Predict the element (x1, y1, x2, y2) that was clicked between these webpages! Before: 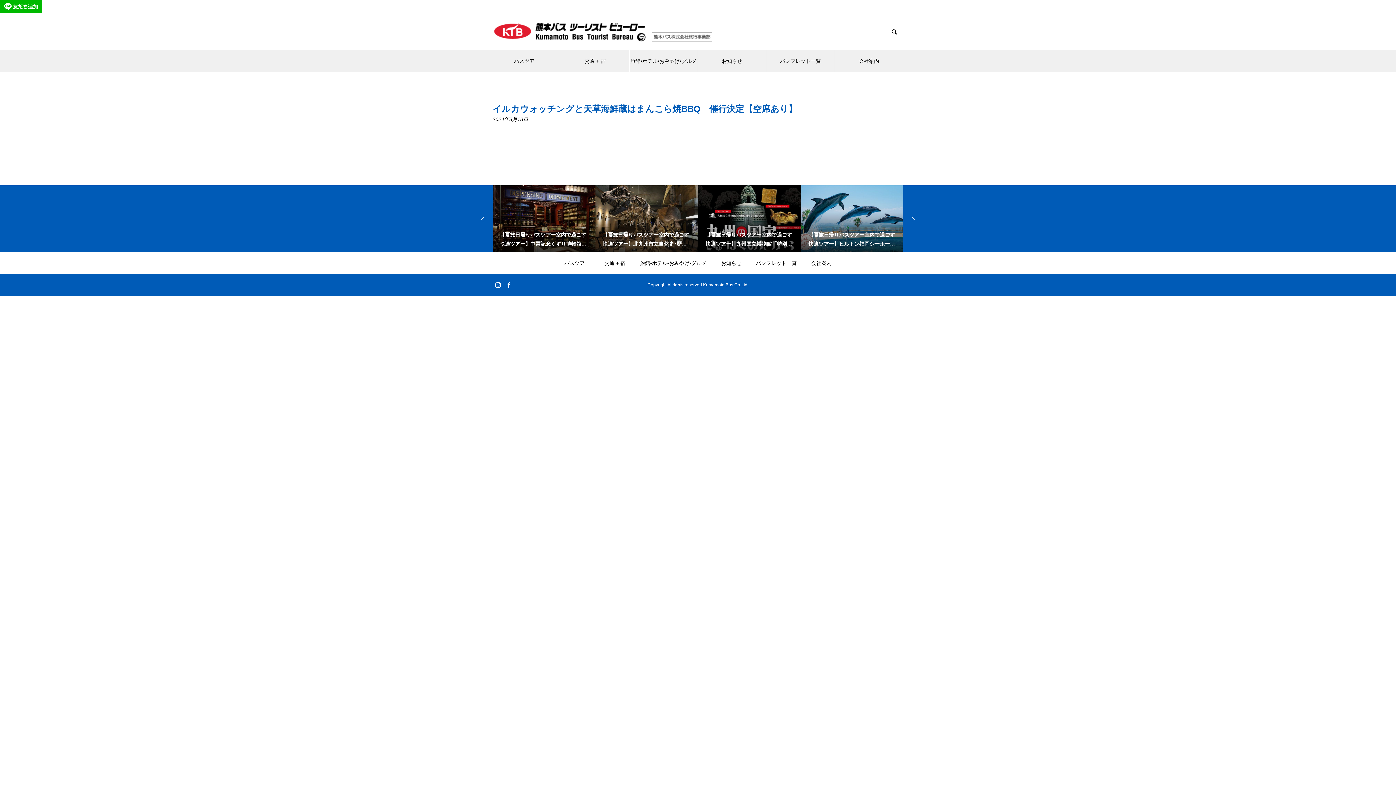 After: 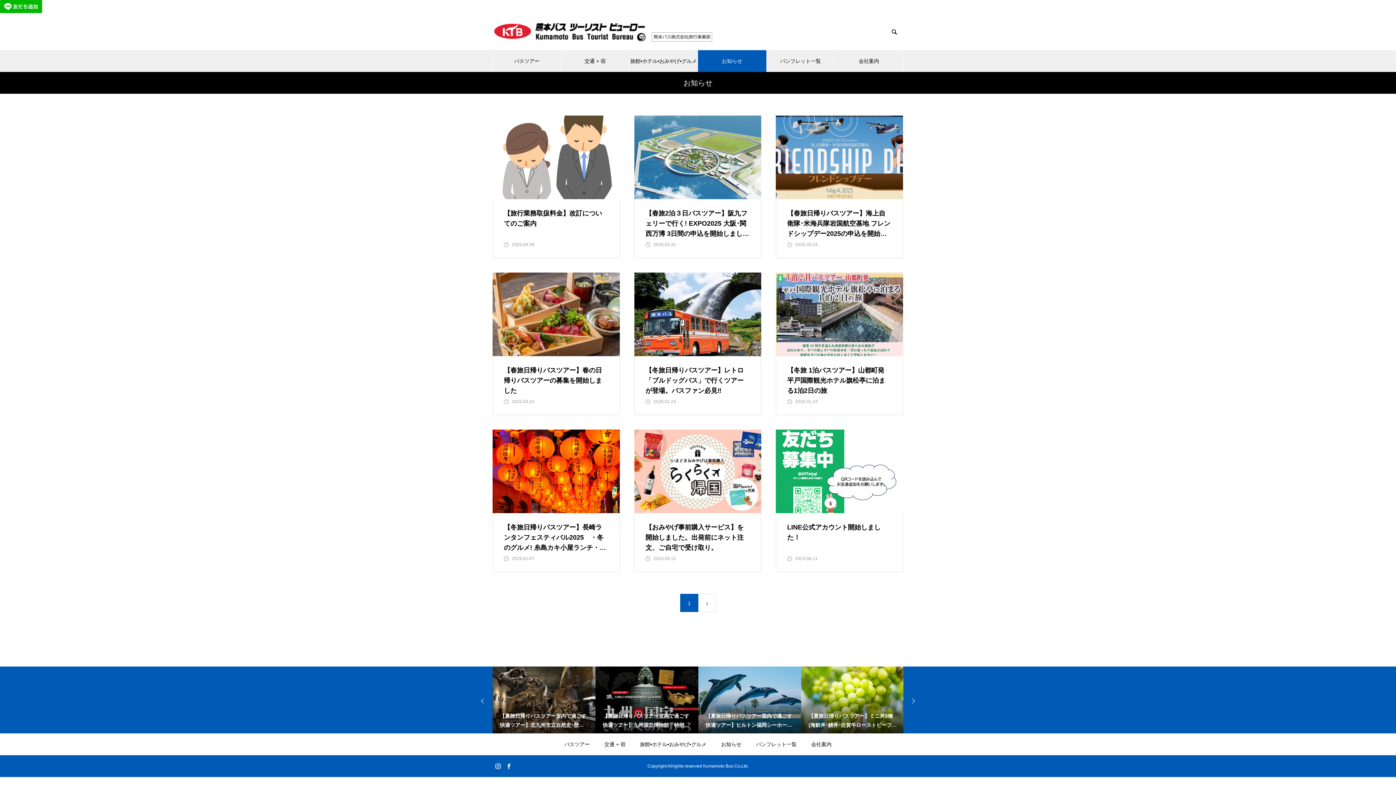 Action: label: お知らせ bbox: (721, 260, 741, 266)